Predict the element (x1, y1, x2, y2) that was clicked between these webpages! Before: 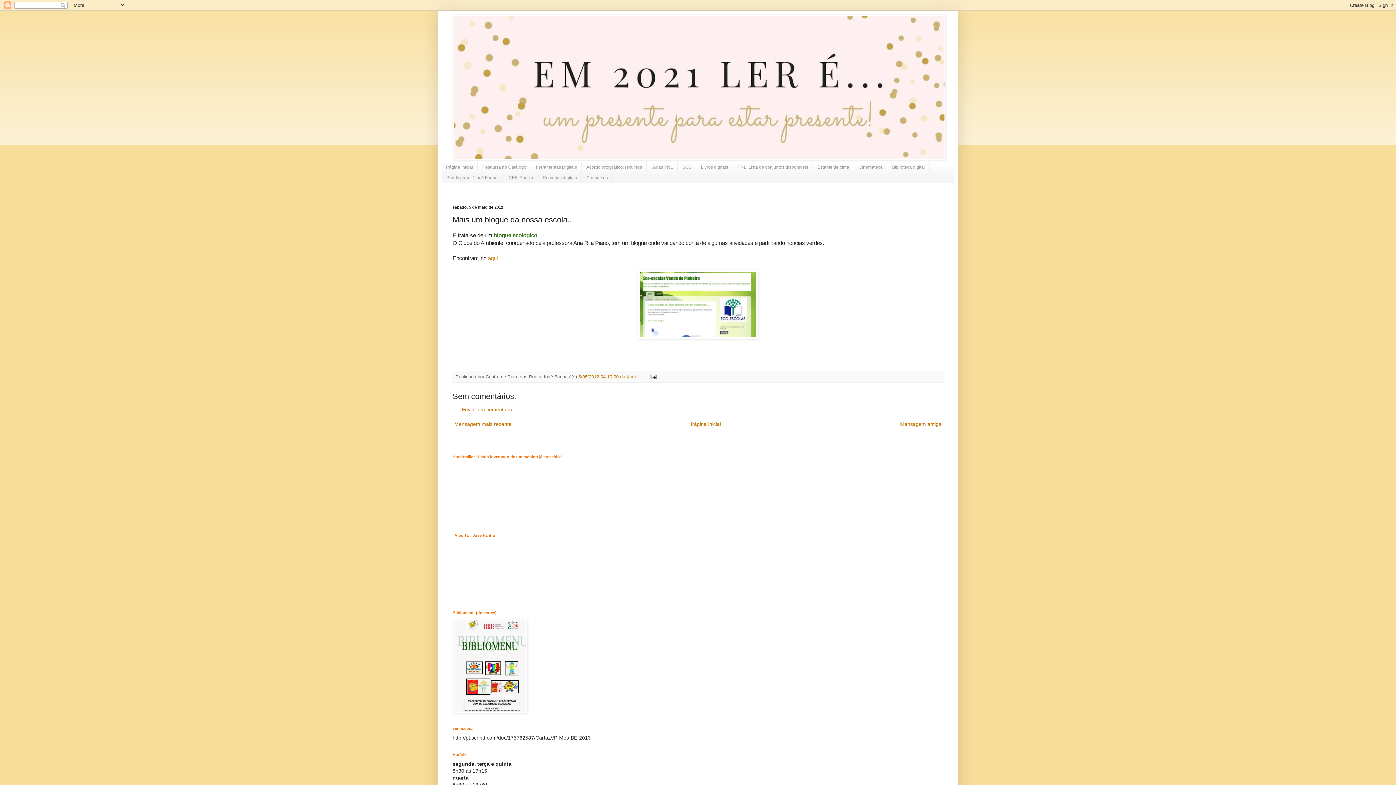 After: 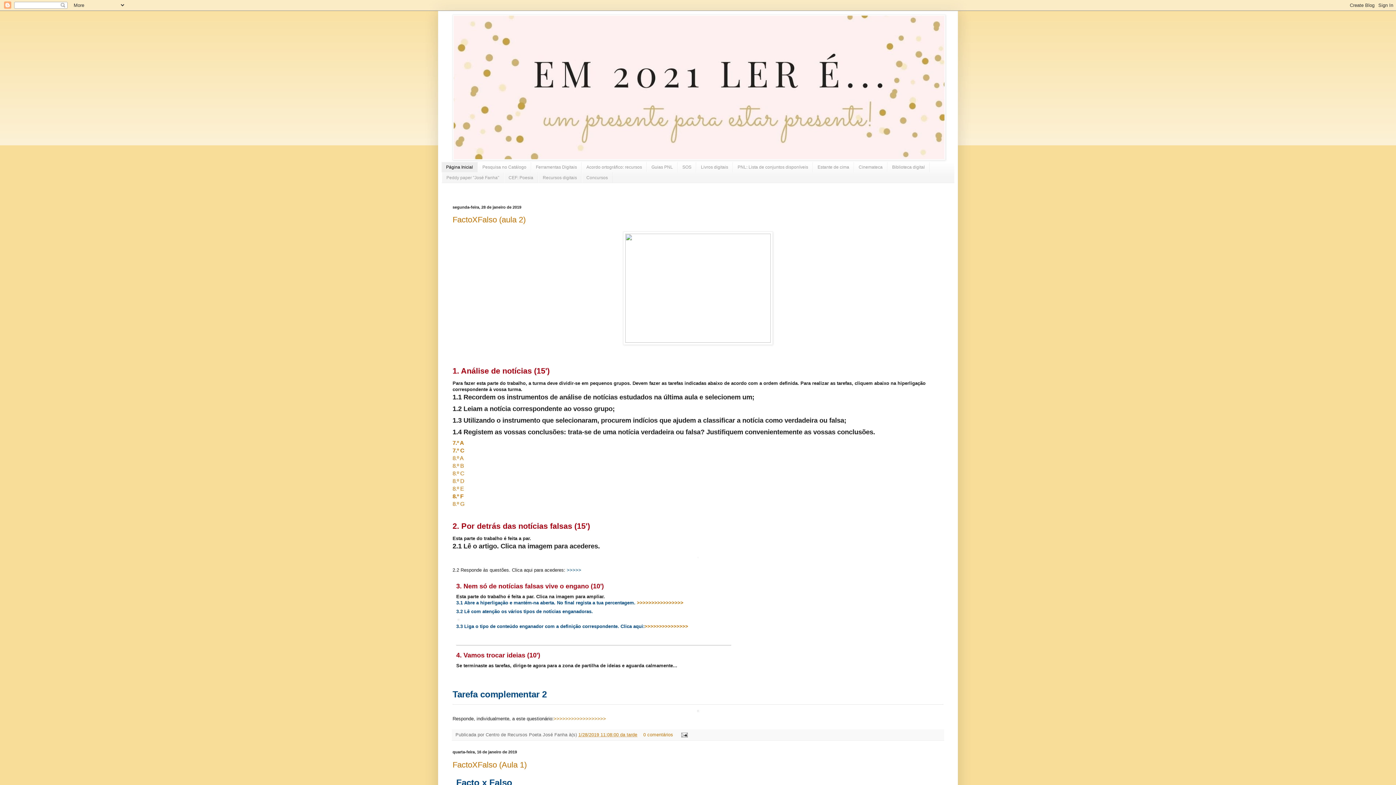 Action: bbox: (441, 162, 477, 172) label: Página Inicial